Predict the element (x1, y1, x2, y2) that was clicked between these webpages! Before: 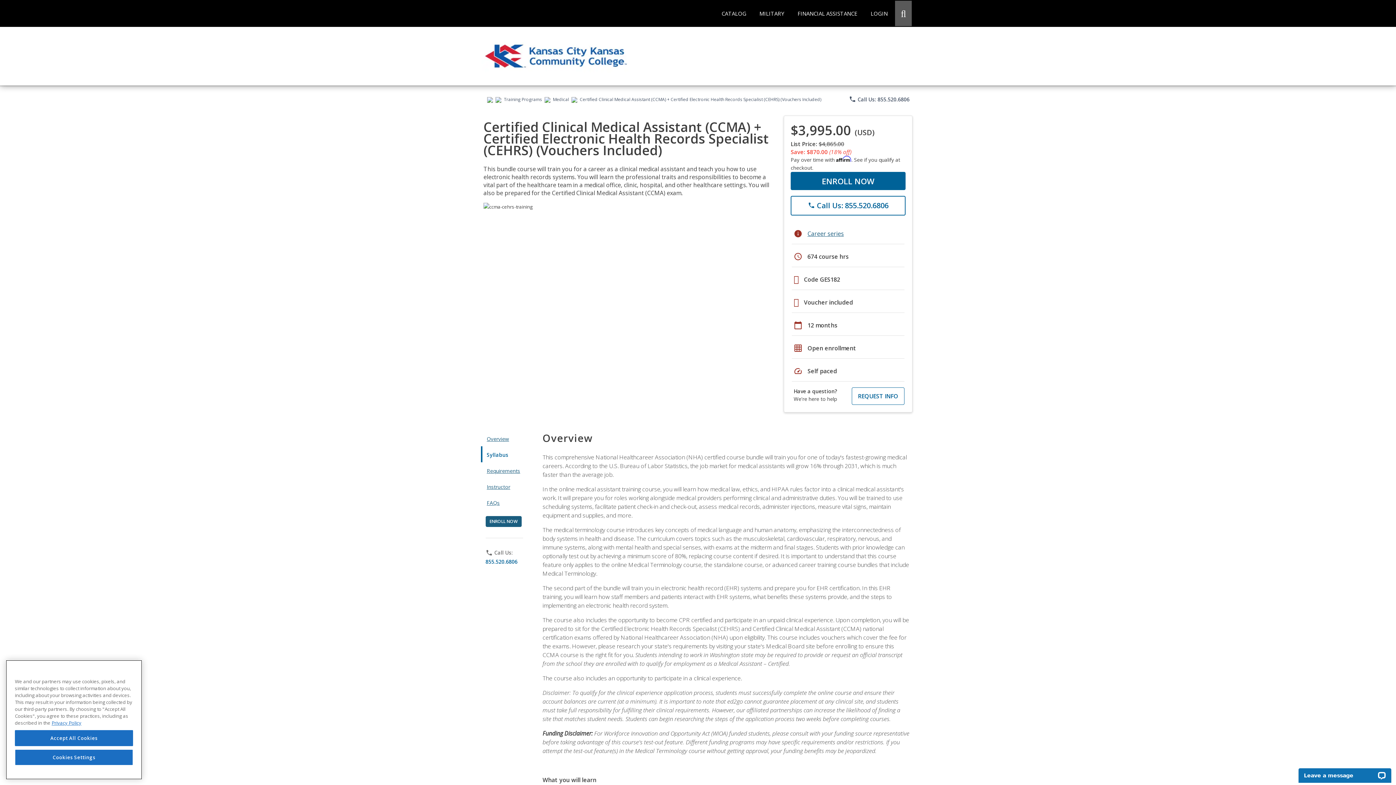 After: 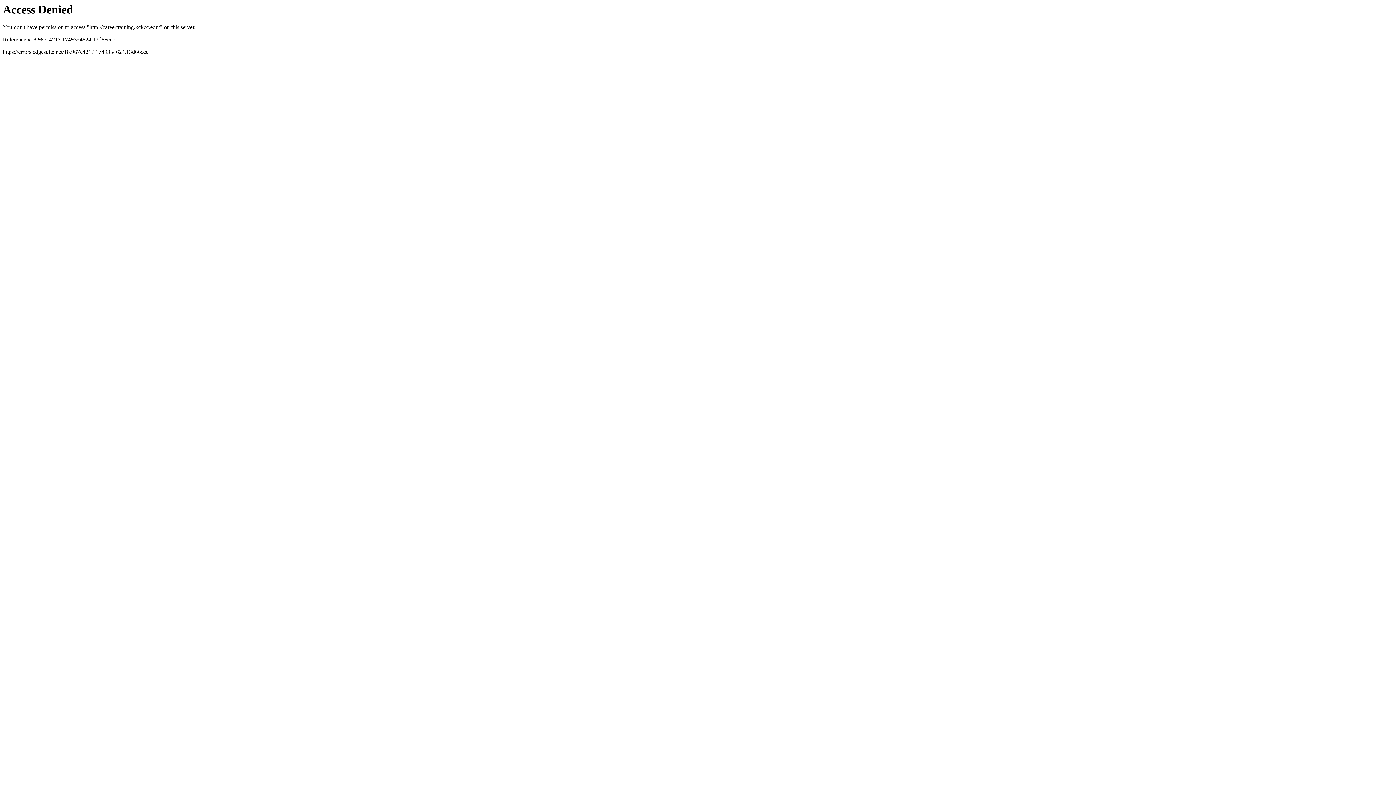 Action: bbox: (486, 96, 493, 102)